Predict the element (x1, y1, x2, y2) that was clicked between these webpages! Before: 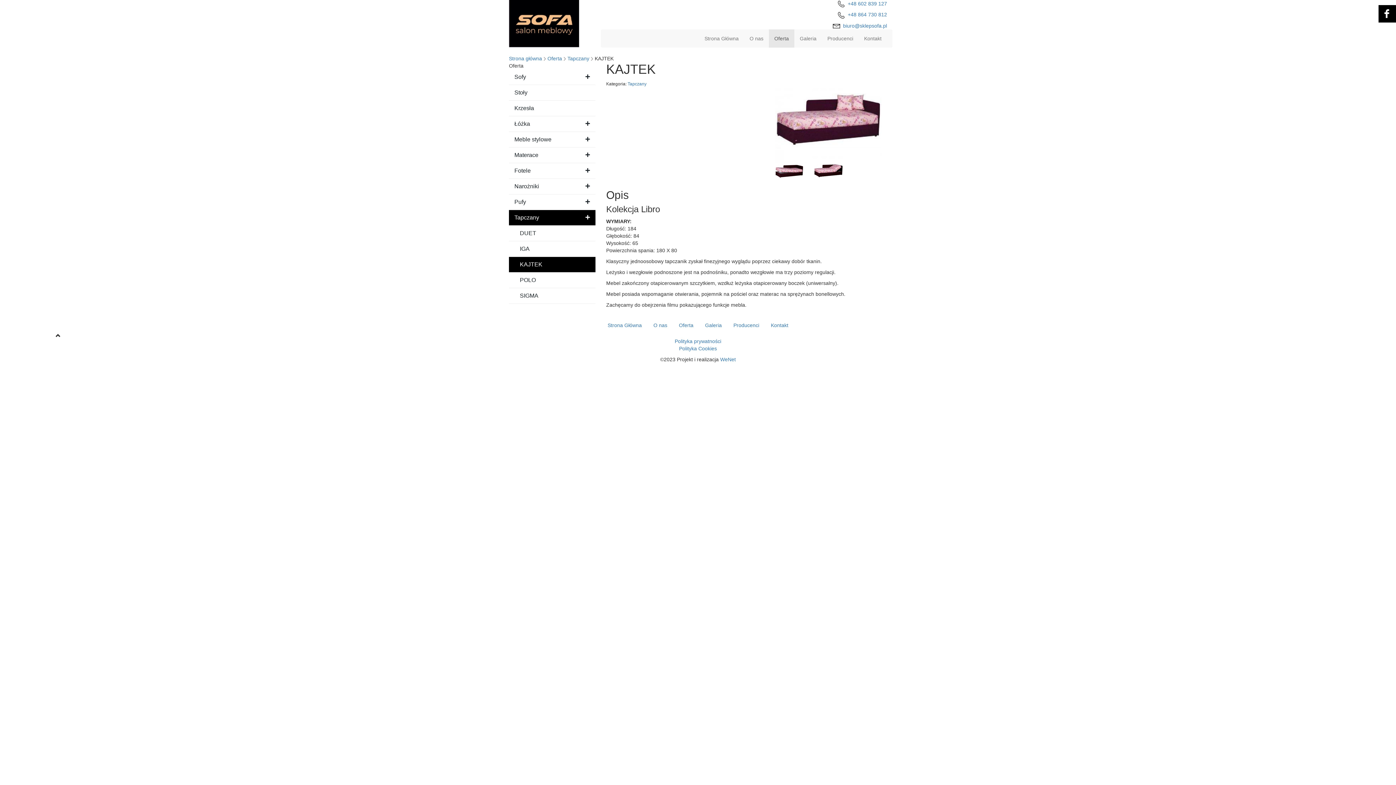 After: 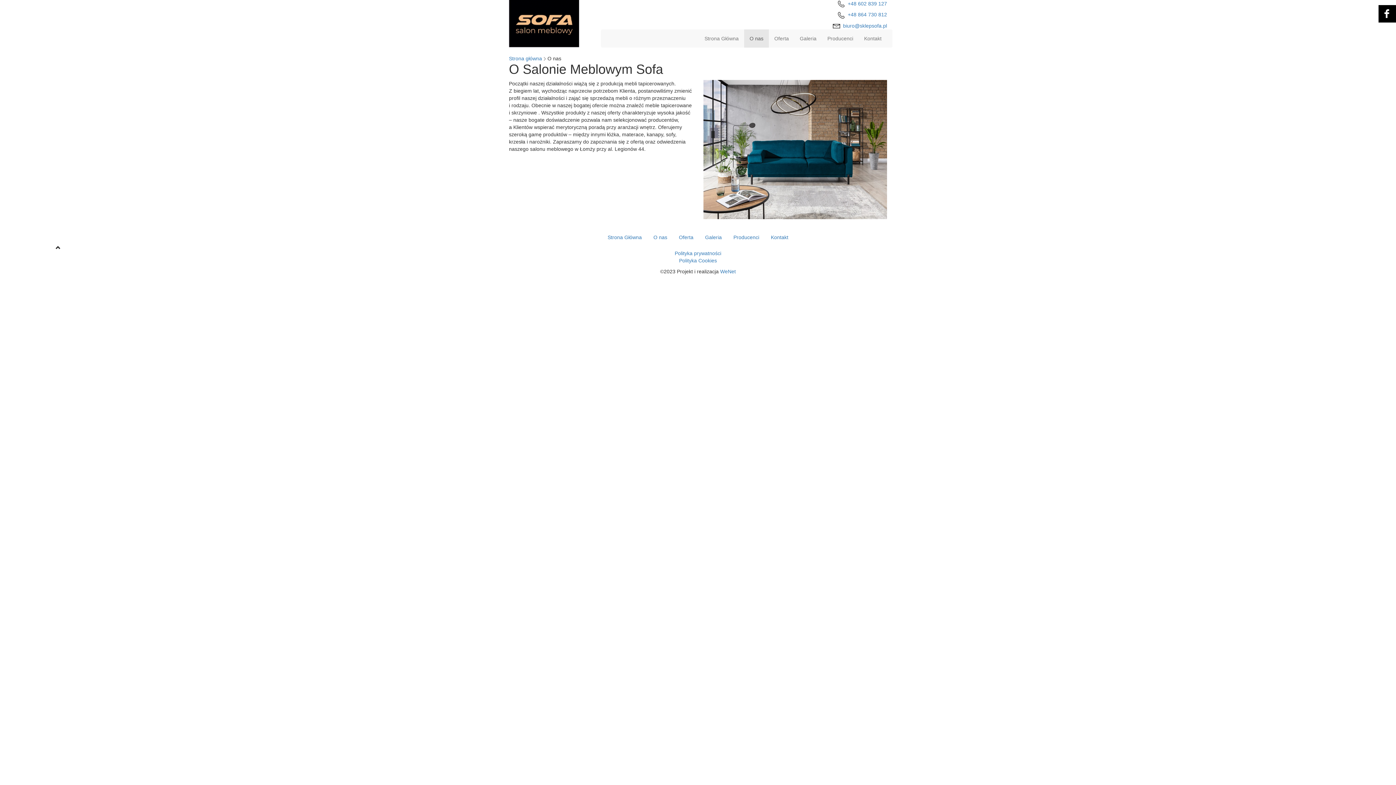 Action: label: O nas bbox: (648, 318, 672, 332)